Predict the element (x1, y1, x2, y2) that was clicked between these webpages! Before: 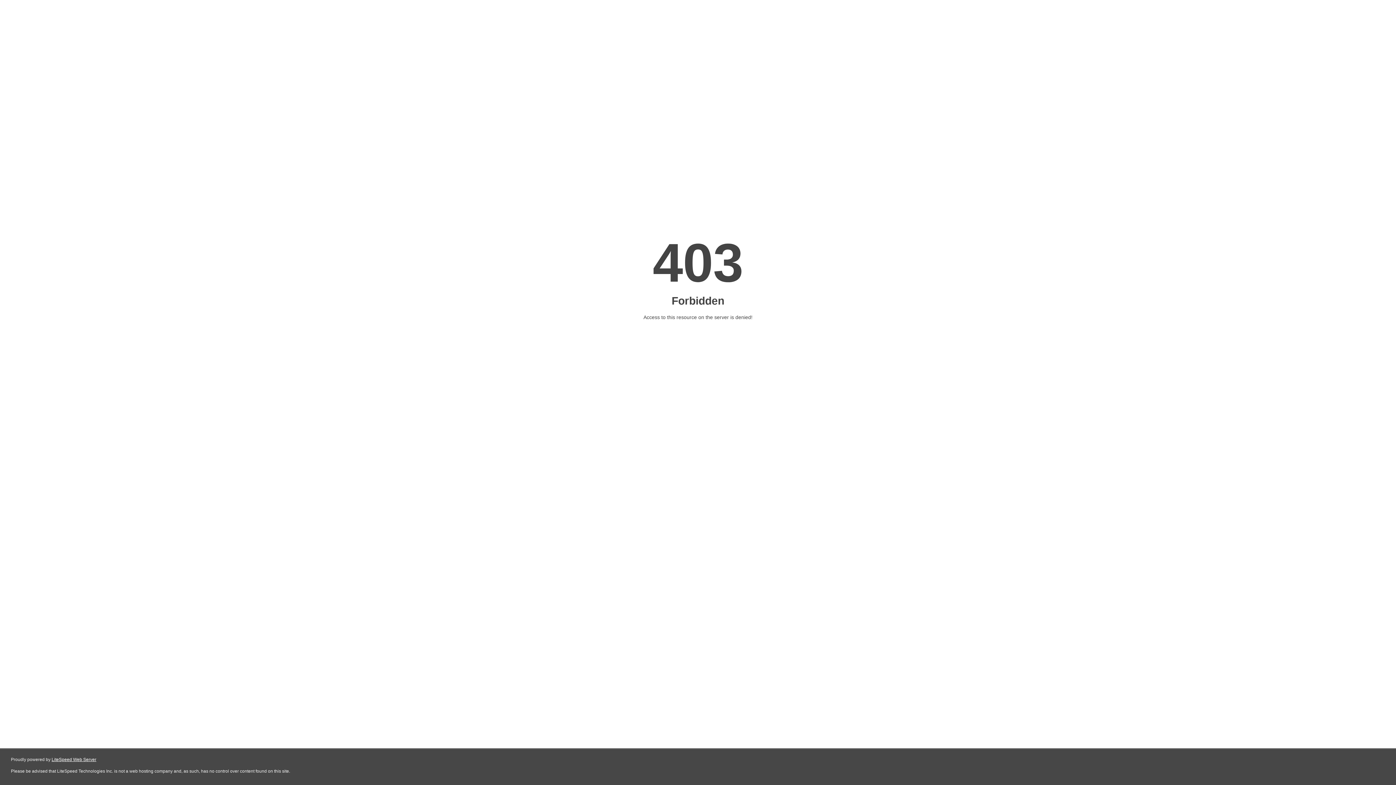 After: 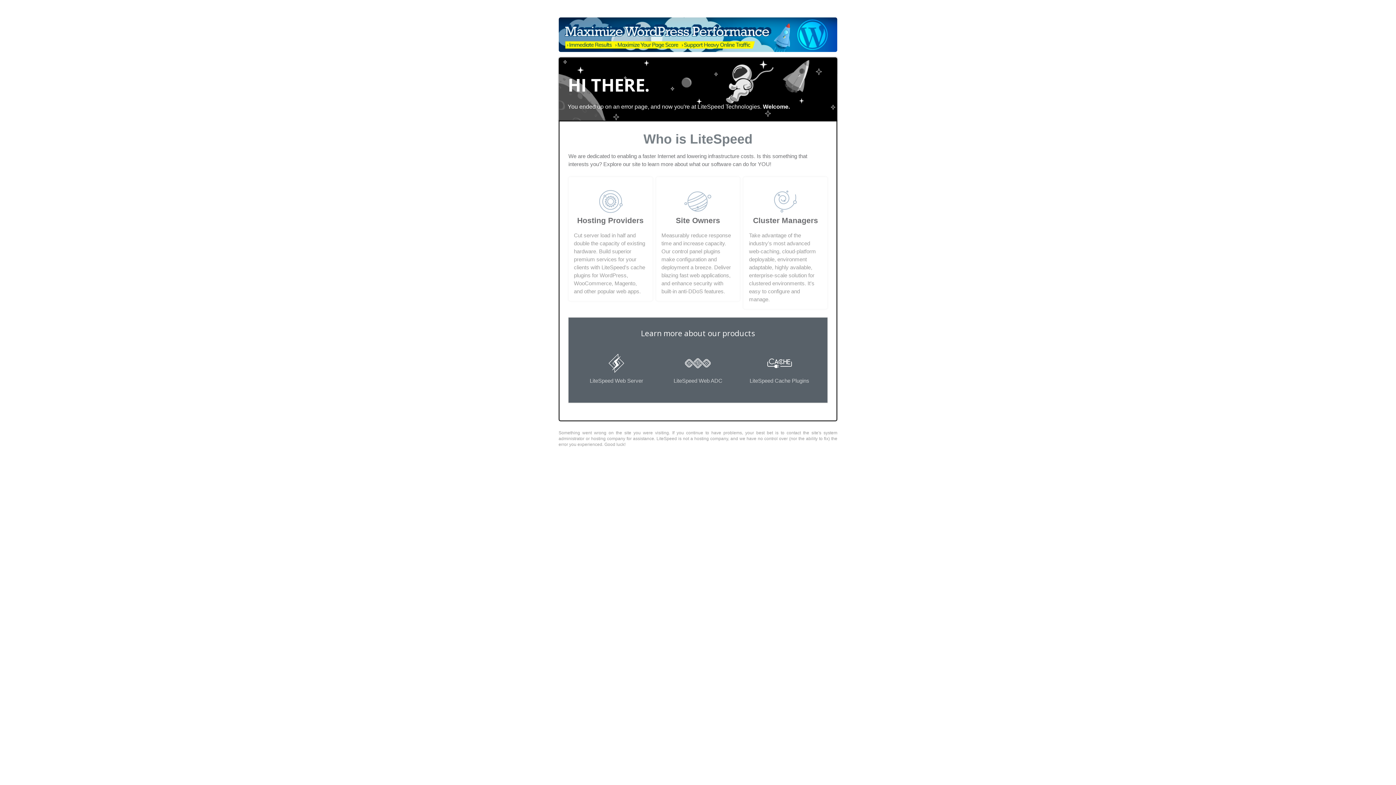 Action: label: LiteSpeed Web Server bbox: (51, 757, 96, 762)